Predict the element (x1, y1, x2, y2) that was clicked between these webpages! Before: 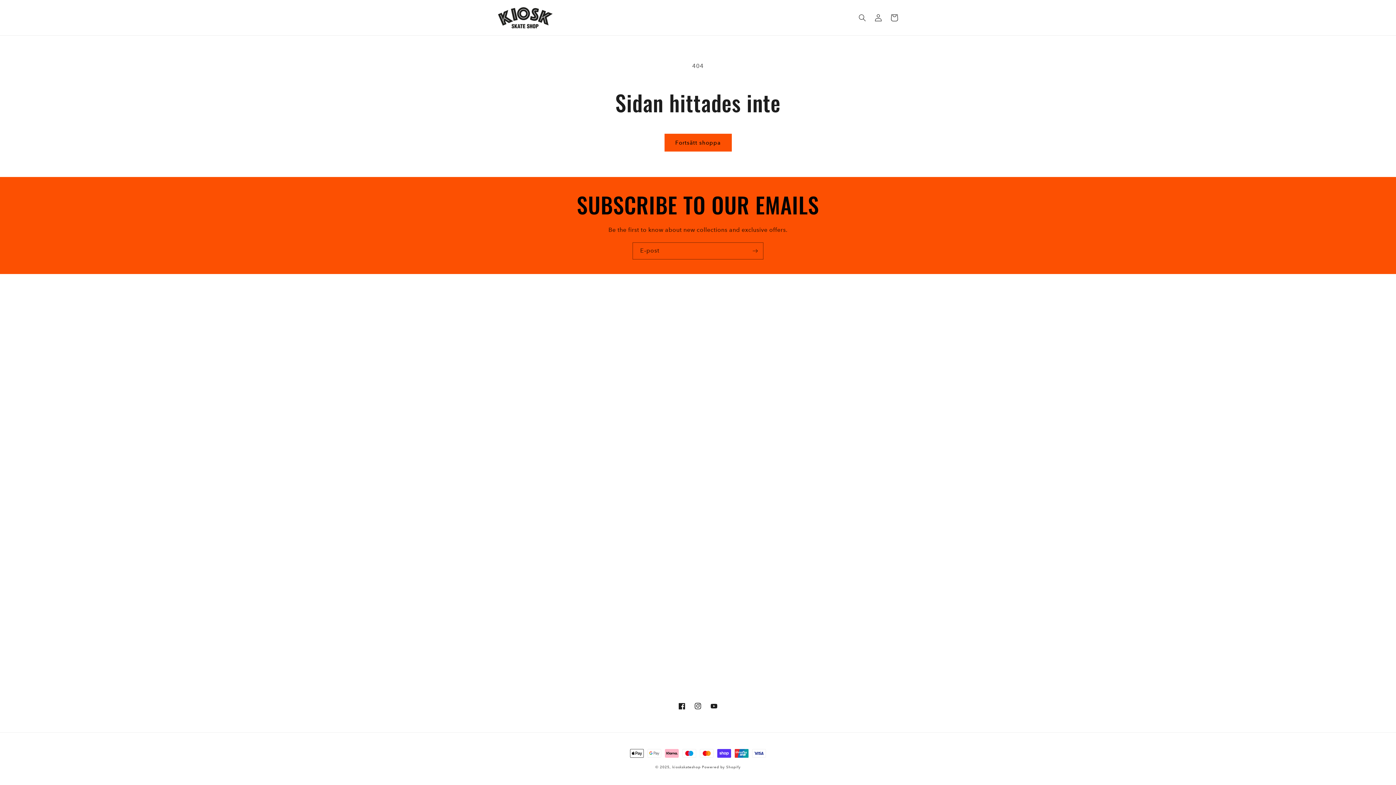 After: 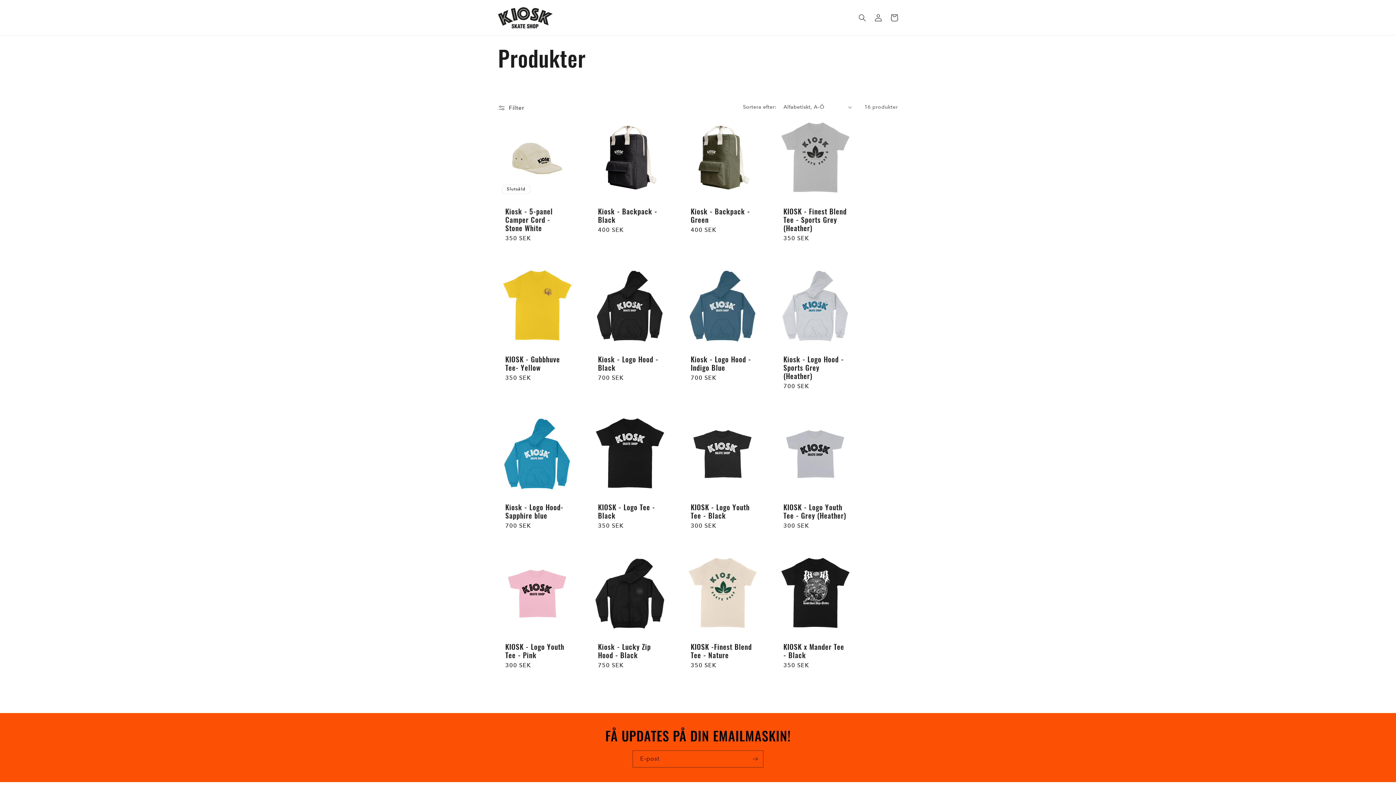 Action: bbox: (664, 133, 731, 151) label: Fortsätt shoppa